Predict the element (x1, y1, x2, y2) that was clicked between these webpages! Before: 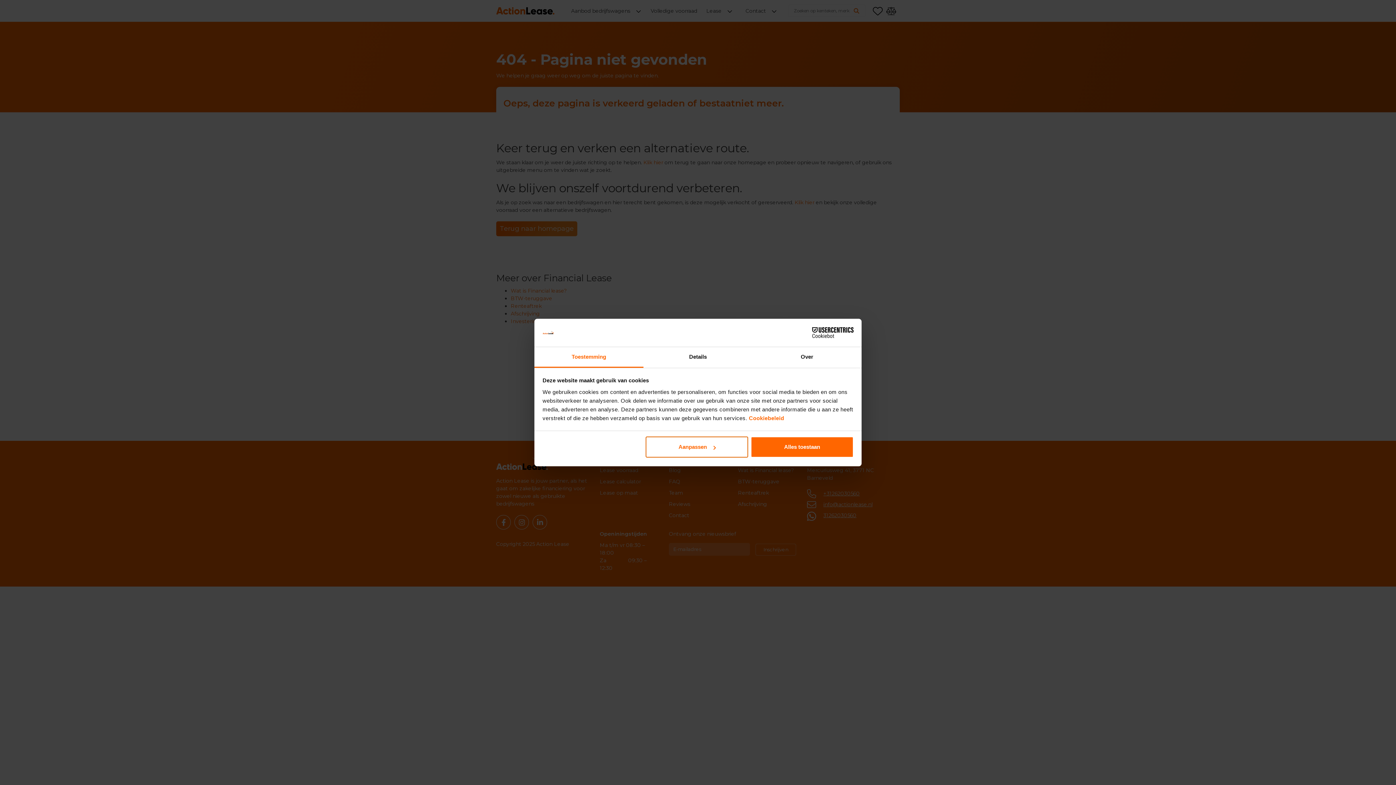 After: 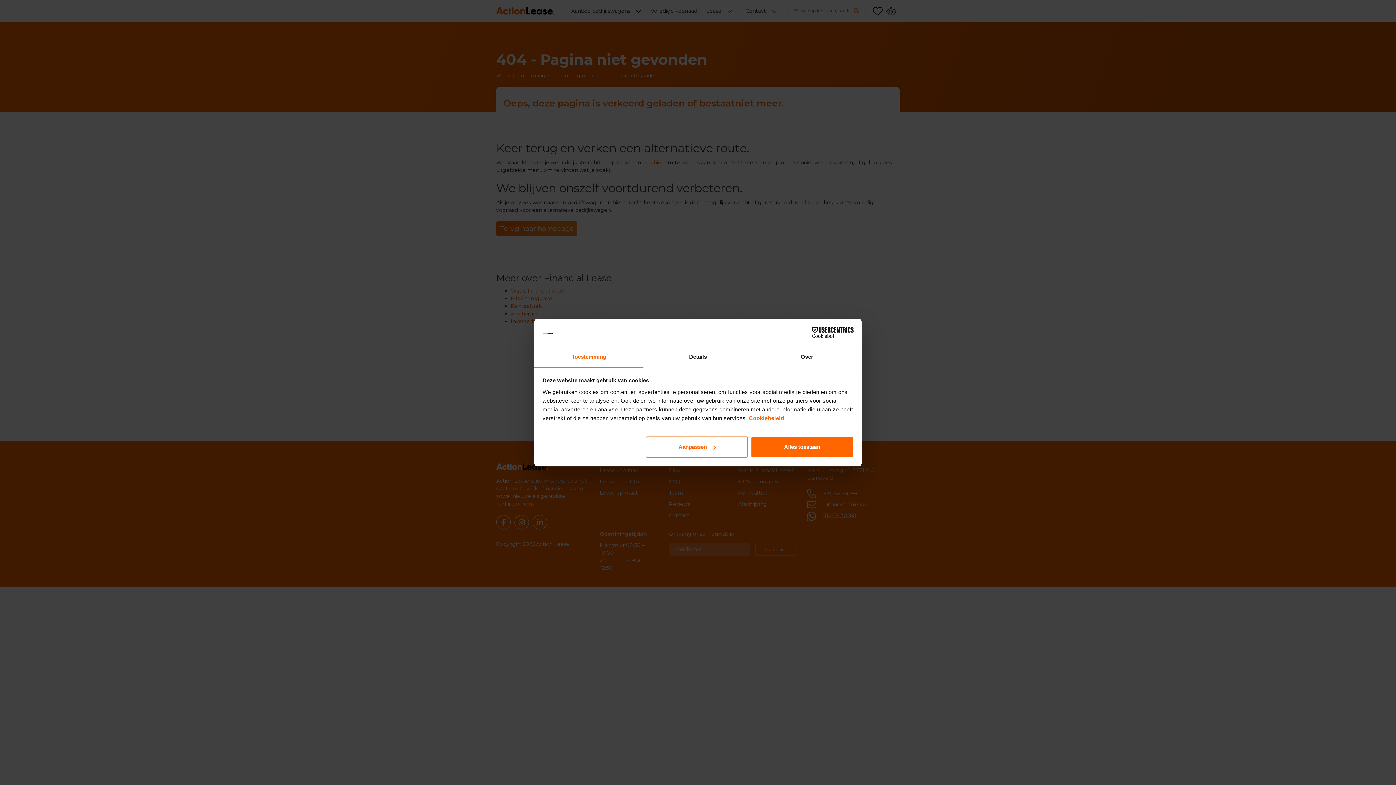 Action: label: Cookiebot - opens in a new window bbox: (790, 327, 853, 338)